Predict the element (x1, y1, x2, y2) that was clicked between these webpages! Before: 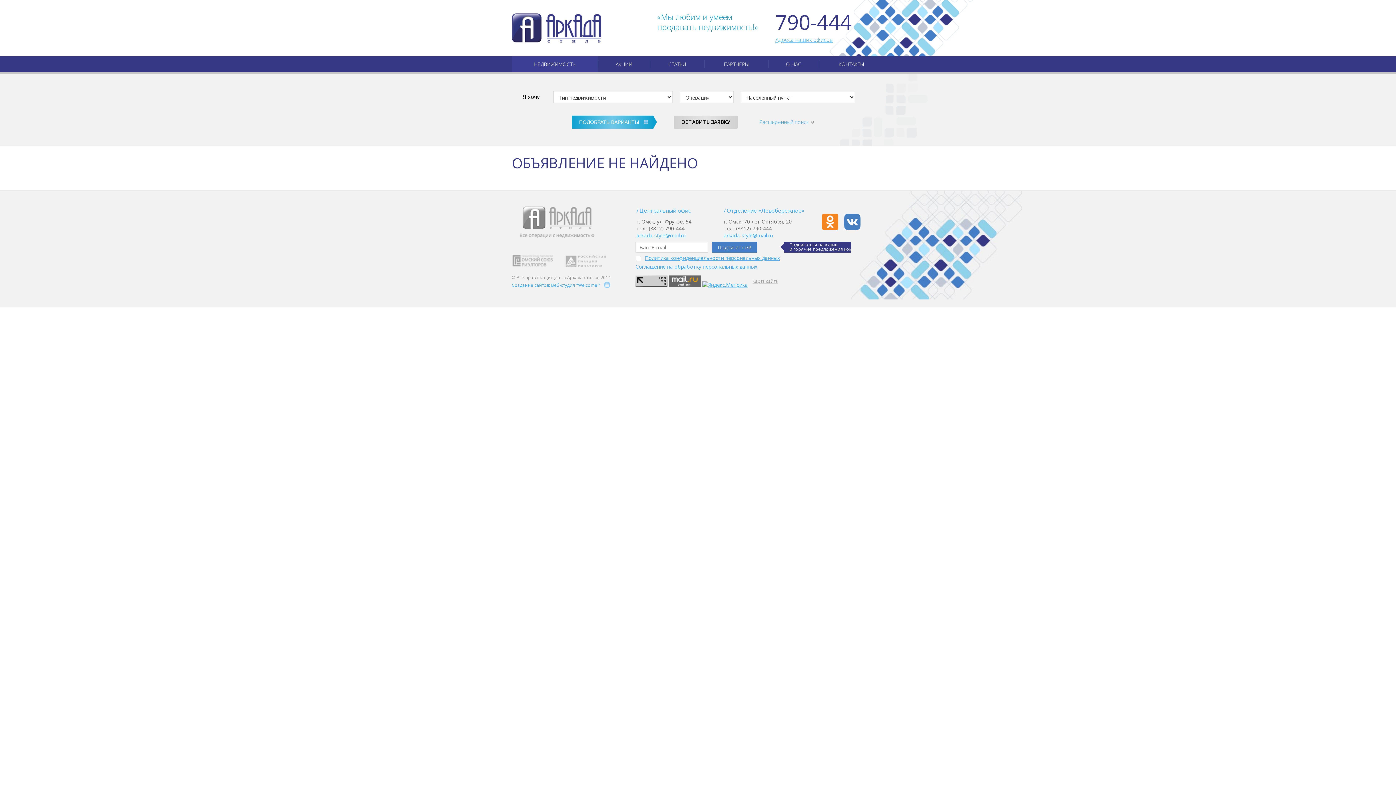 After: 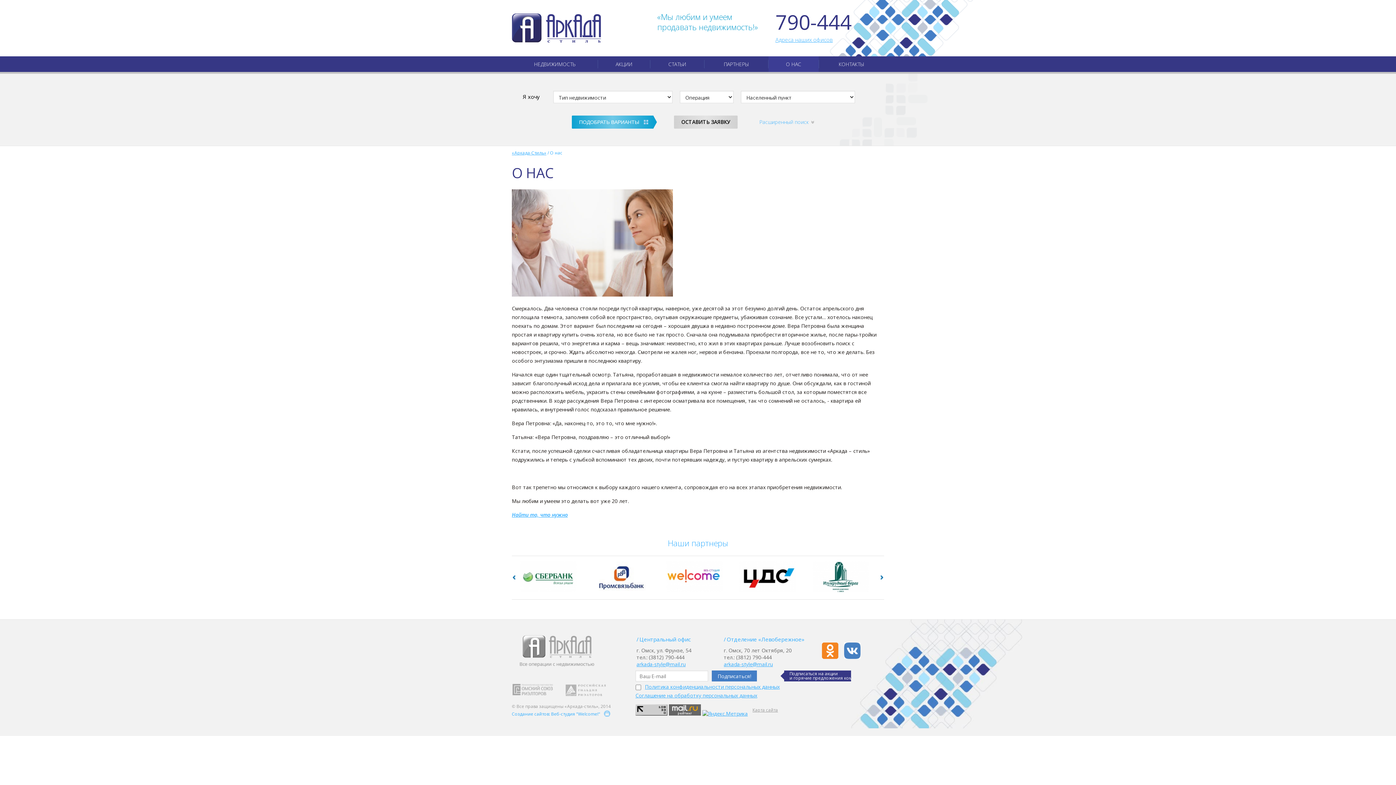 Action: label: О НАС bbox: (768, 56, 818, 72)